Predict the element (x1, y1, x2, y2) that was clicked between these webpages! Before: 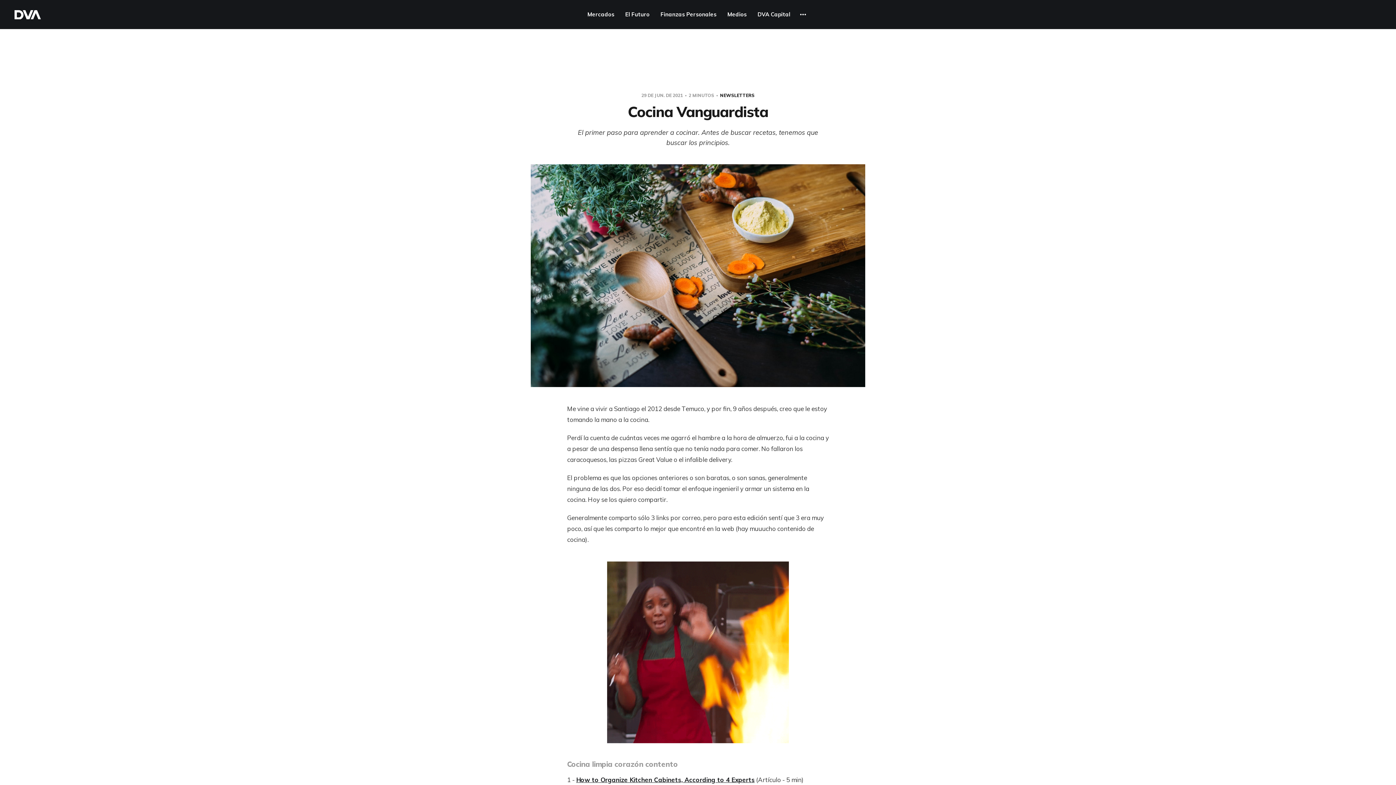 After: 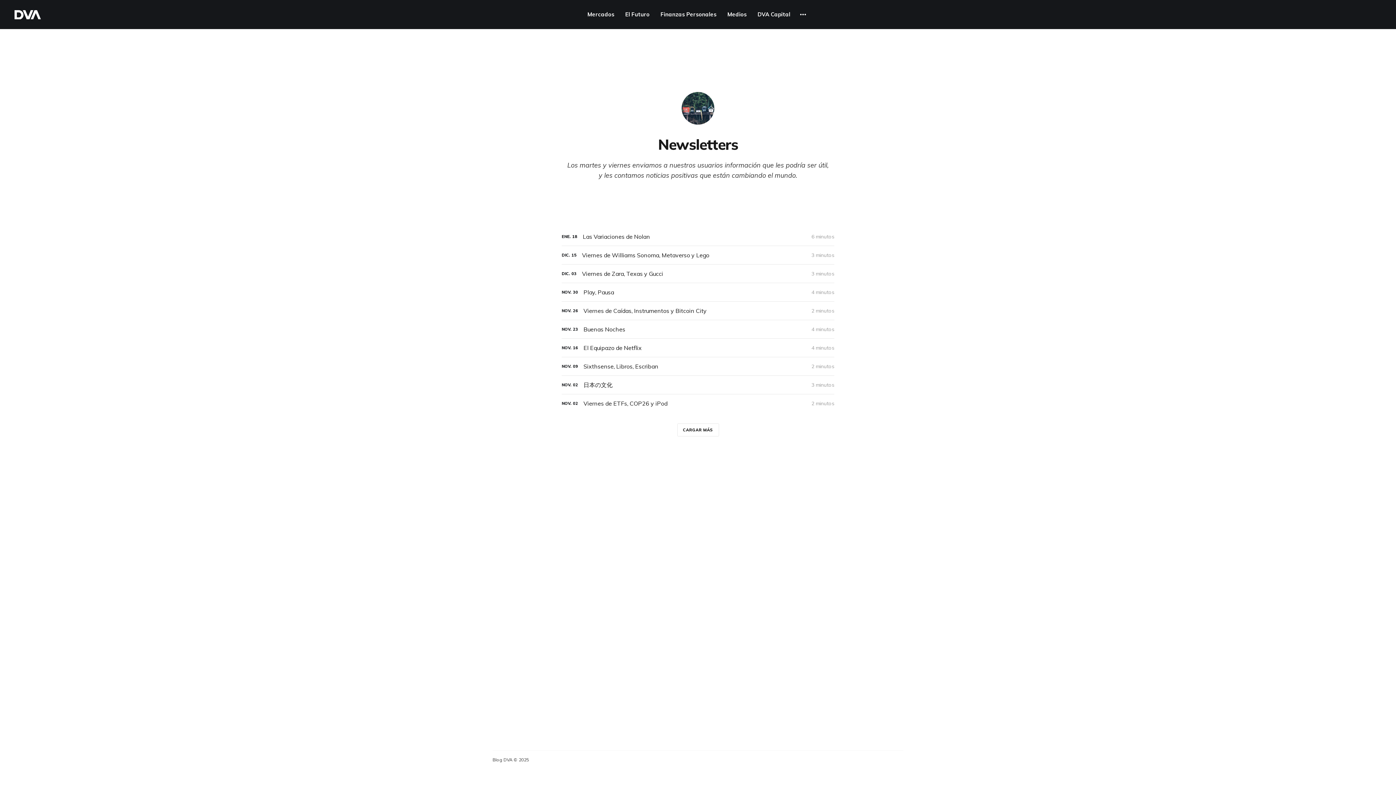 Action: label: NEWSLETTERS bbox: (720, 92, 754, 98)